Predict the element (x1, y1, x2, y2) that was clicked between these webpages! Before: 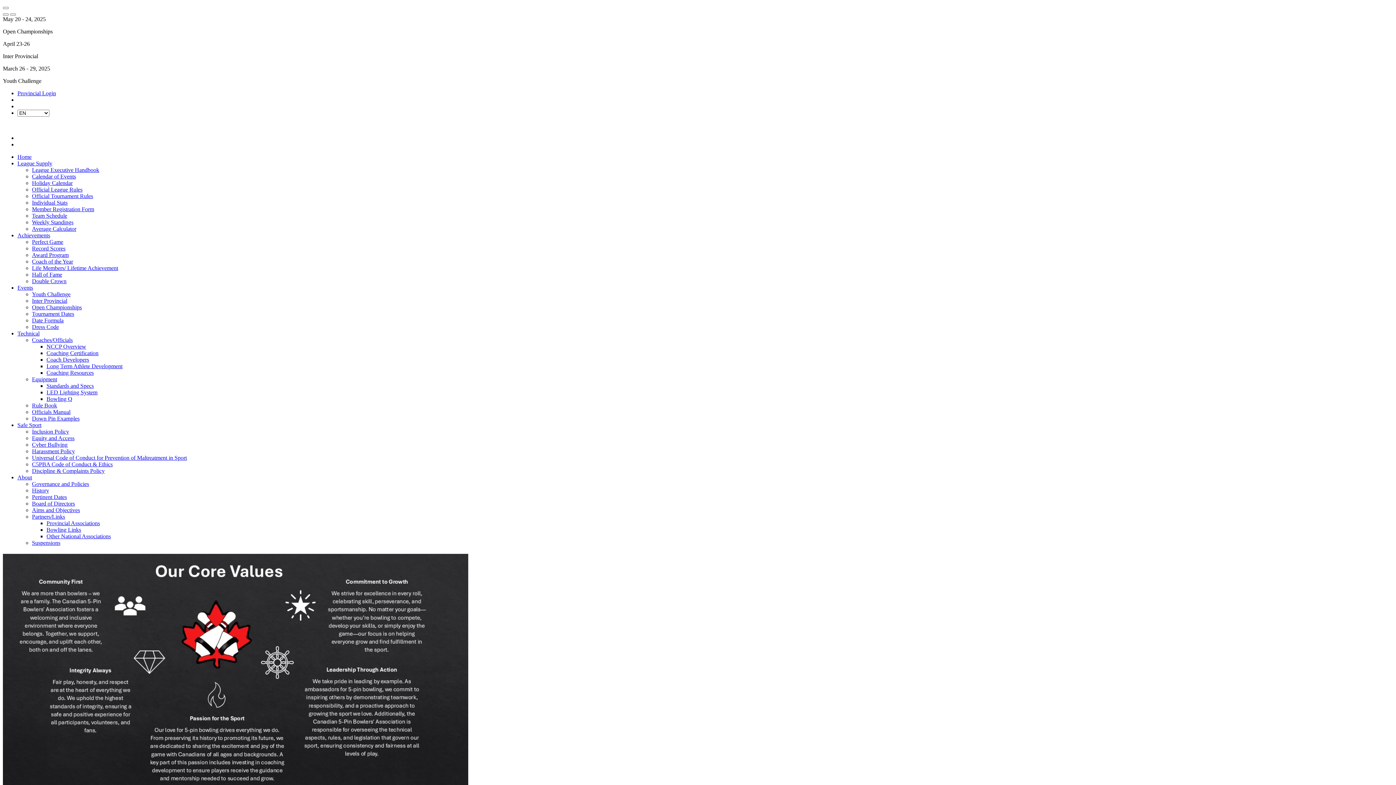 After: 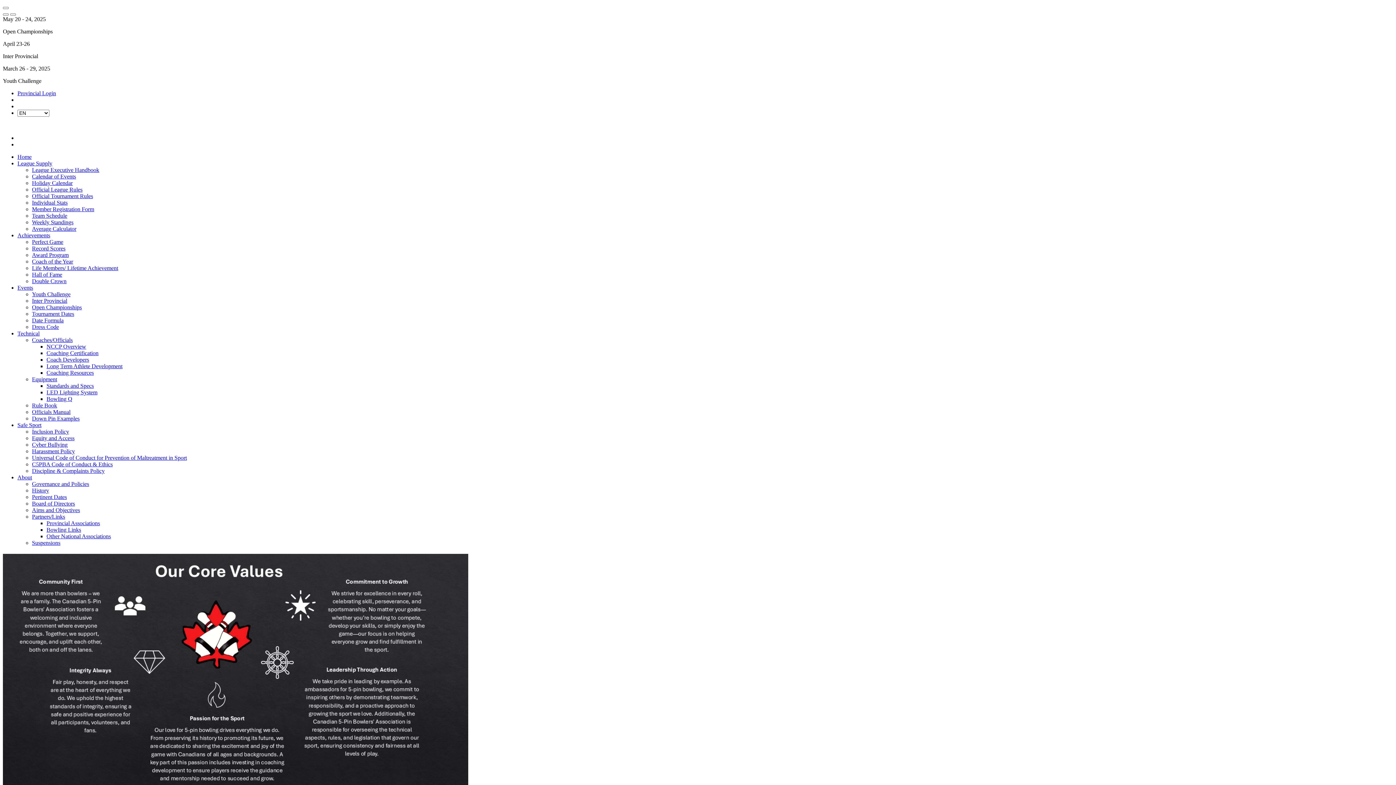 Action: bbox: (32, 193, 93, 199) label: Official Tournament Rules